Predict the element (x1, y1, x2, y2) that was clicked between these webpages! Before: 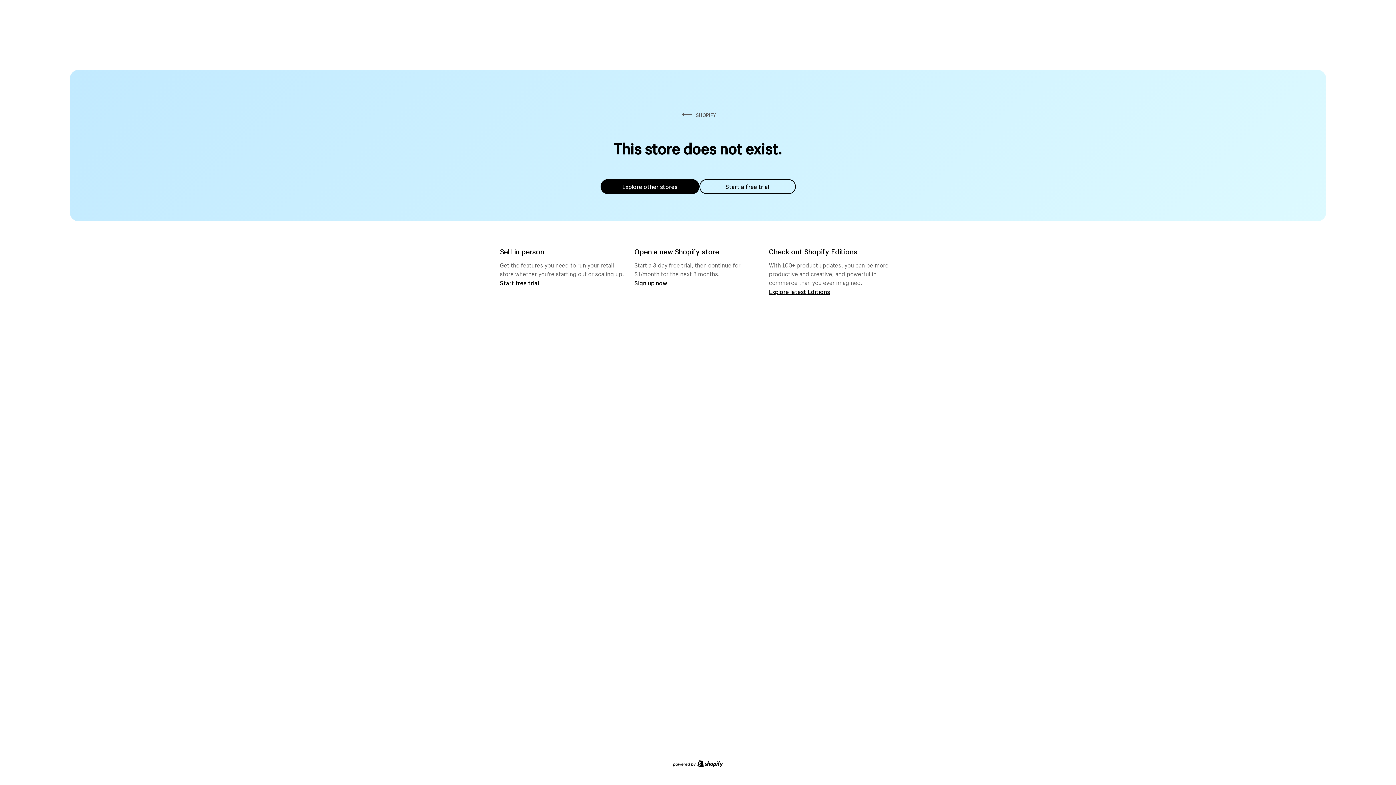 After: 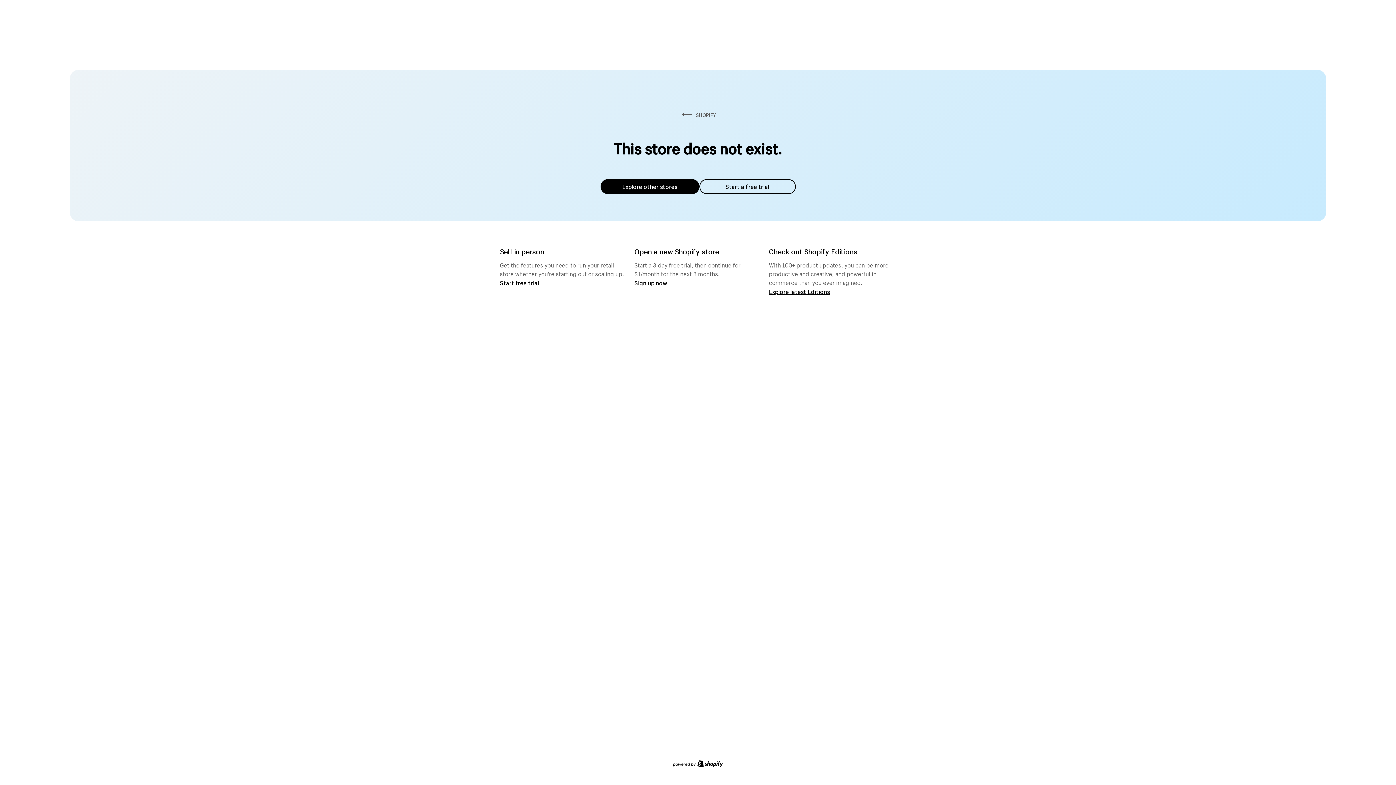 Action: bbox: (600, 179, 699, 194) label: Explore other stores